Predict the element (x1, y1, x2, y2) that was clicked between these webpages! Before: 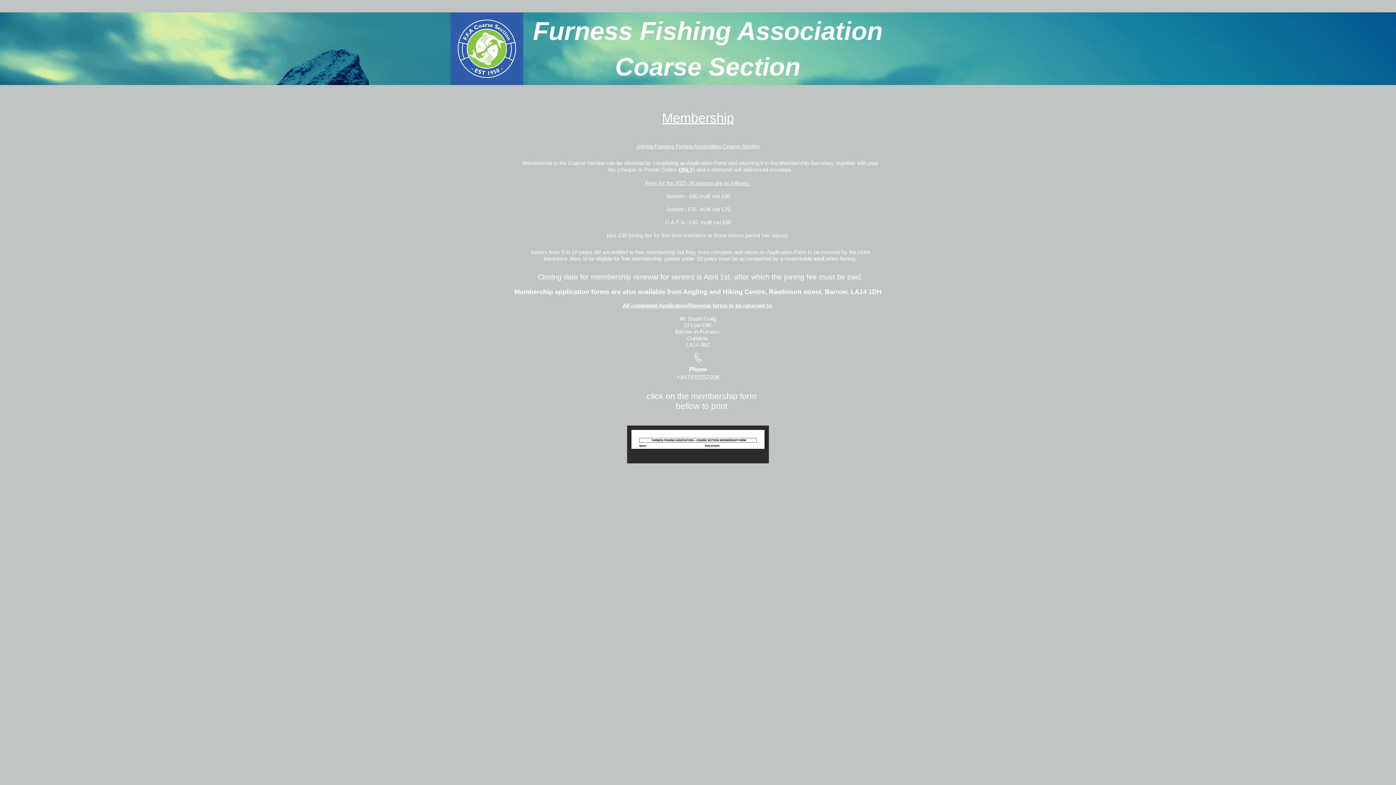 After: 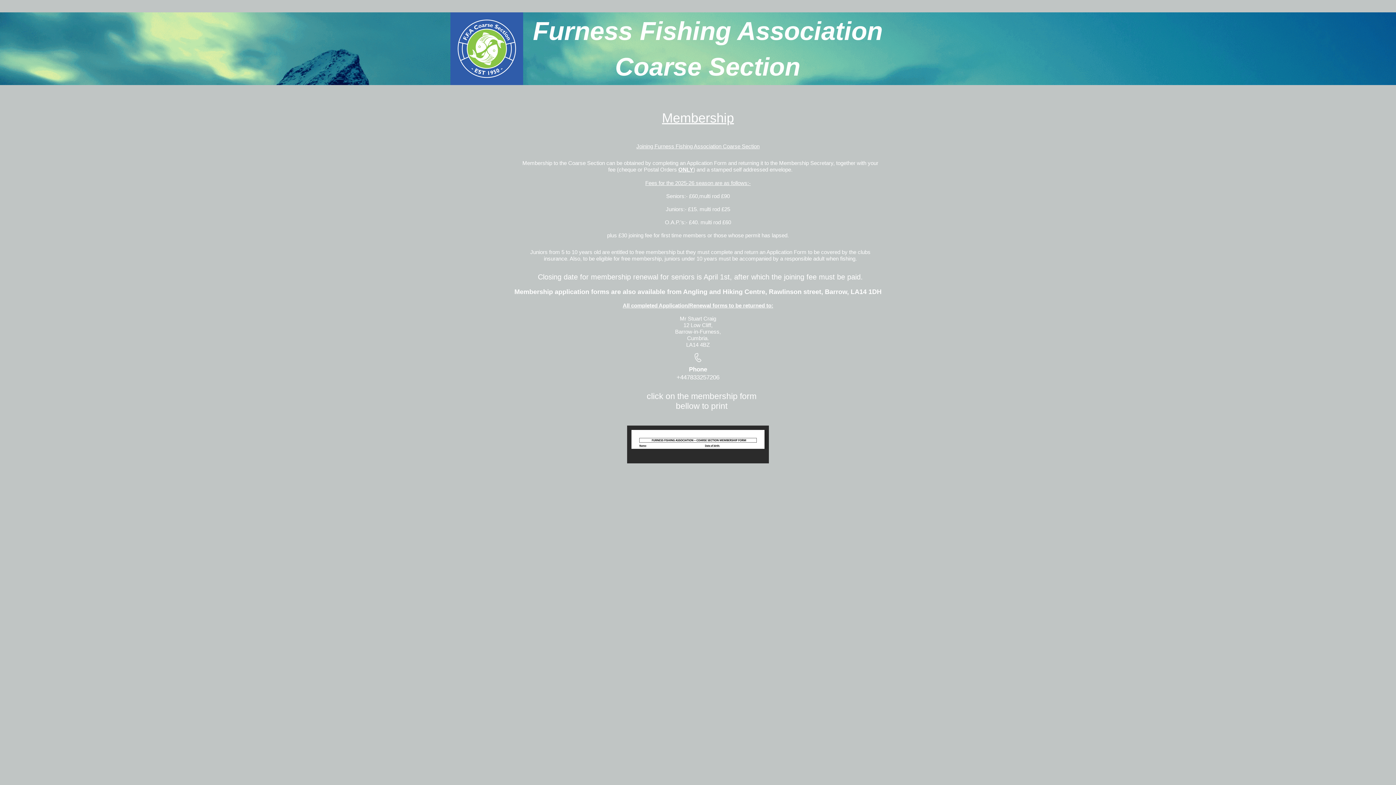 Action: bbox: (693, 353, 702, 362)